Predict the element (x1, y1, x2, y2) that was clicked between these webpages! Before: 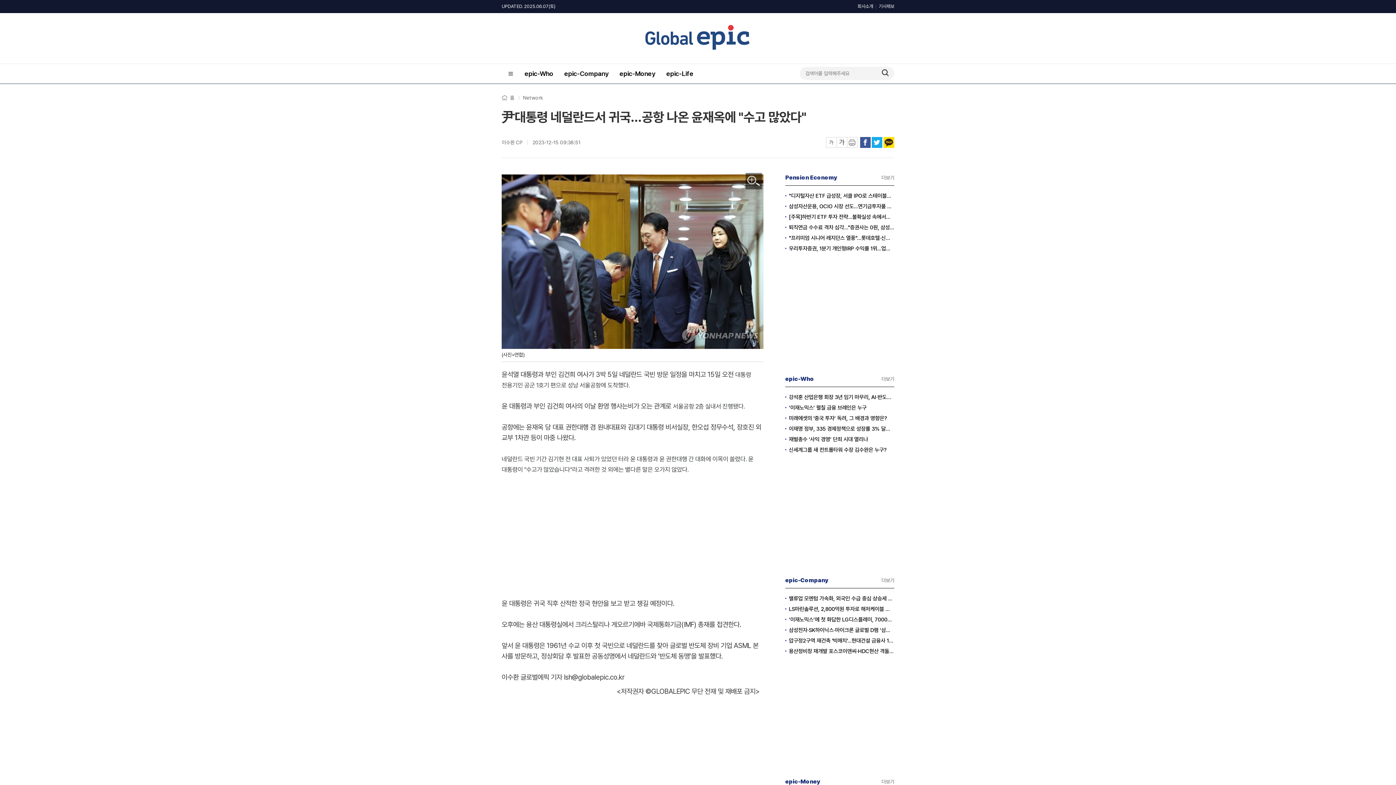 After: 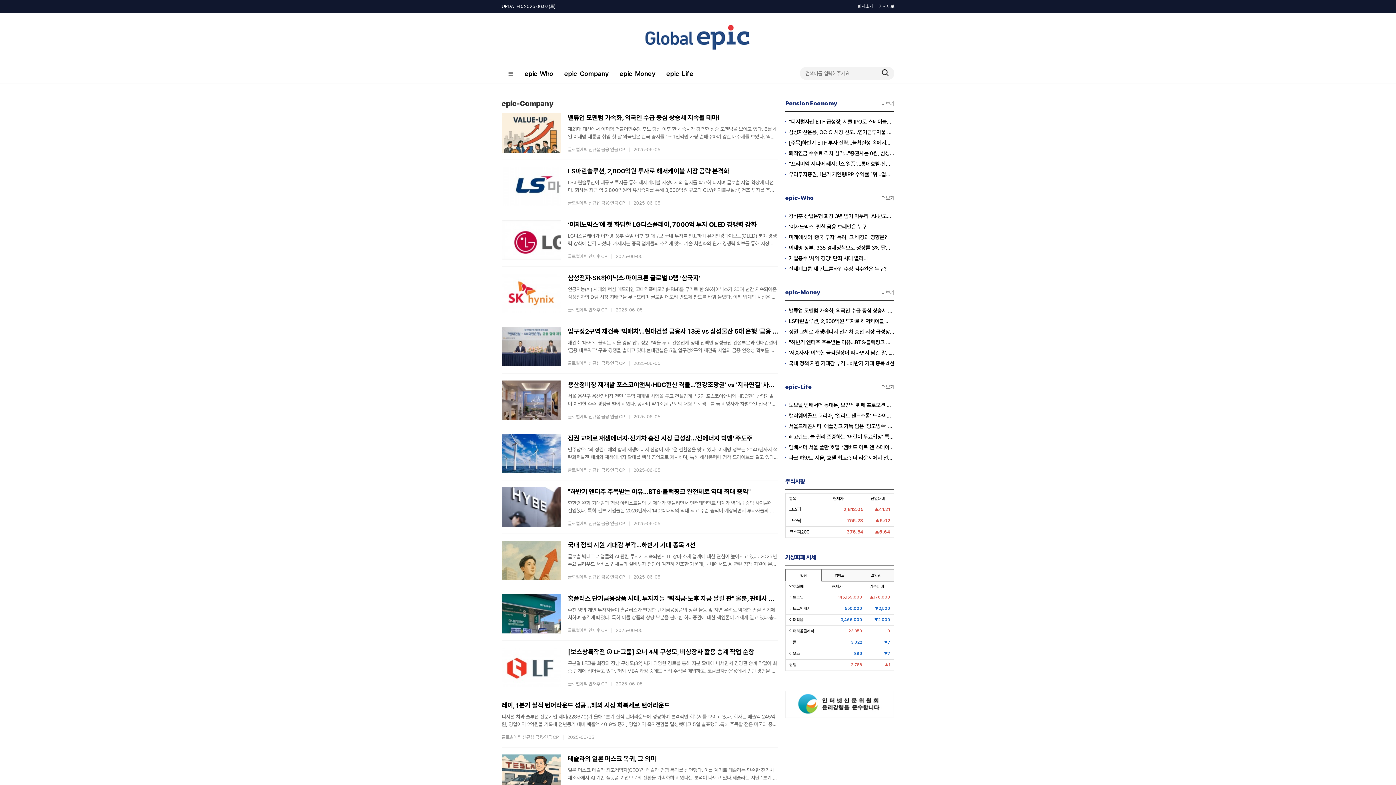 Action: bbox: (564, 64, 608, 83) label: epic-Company